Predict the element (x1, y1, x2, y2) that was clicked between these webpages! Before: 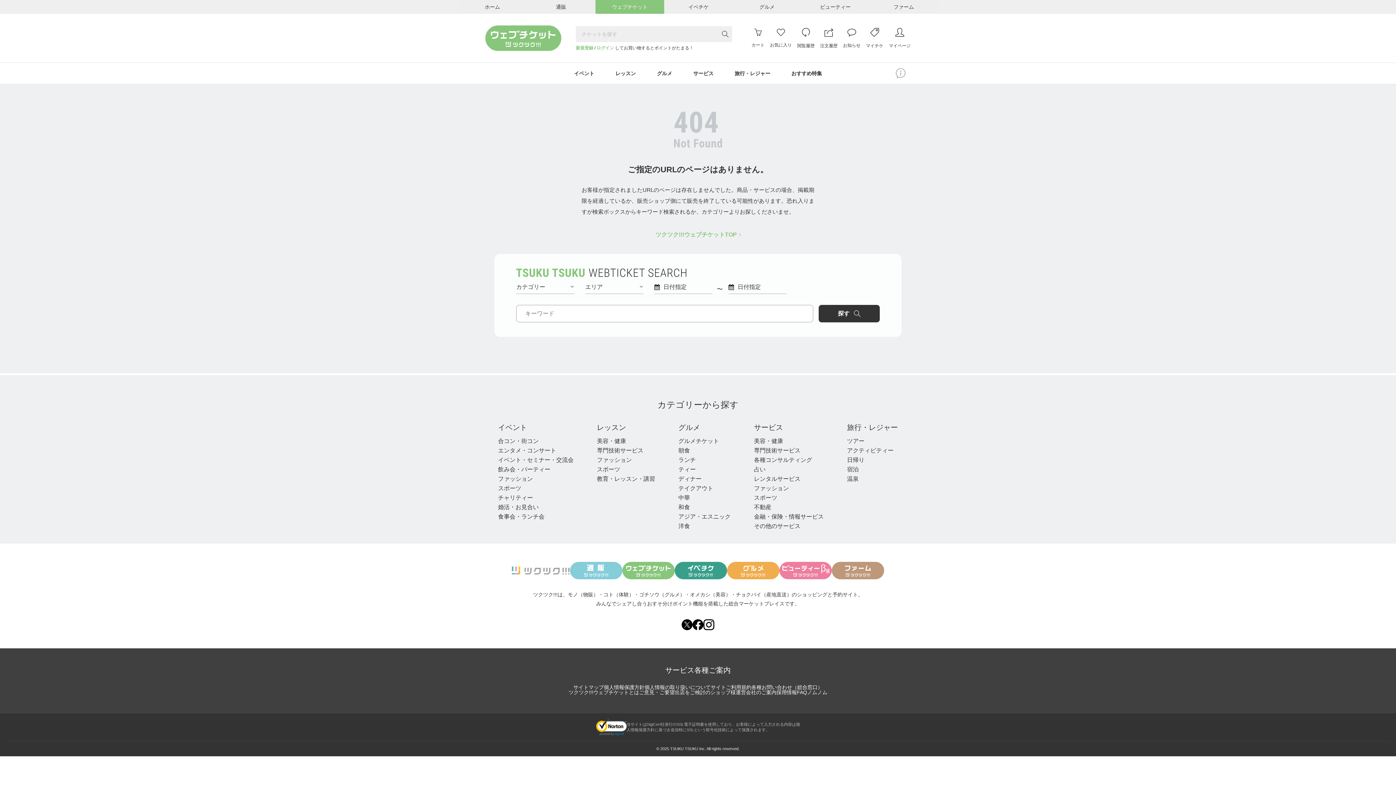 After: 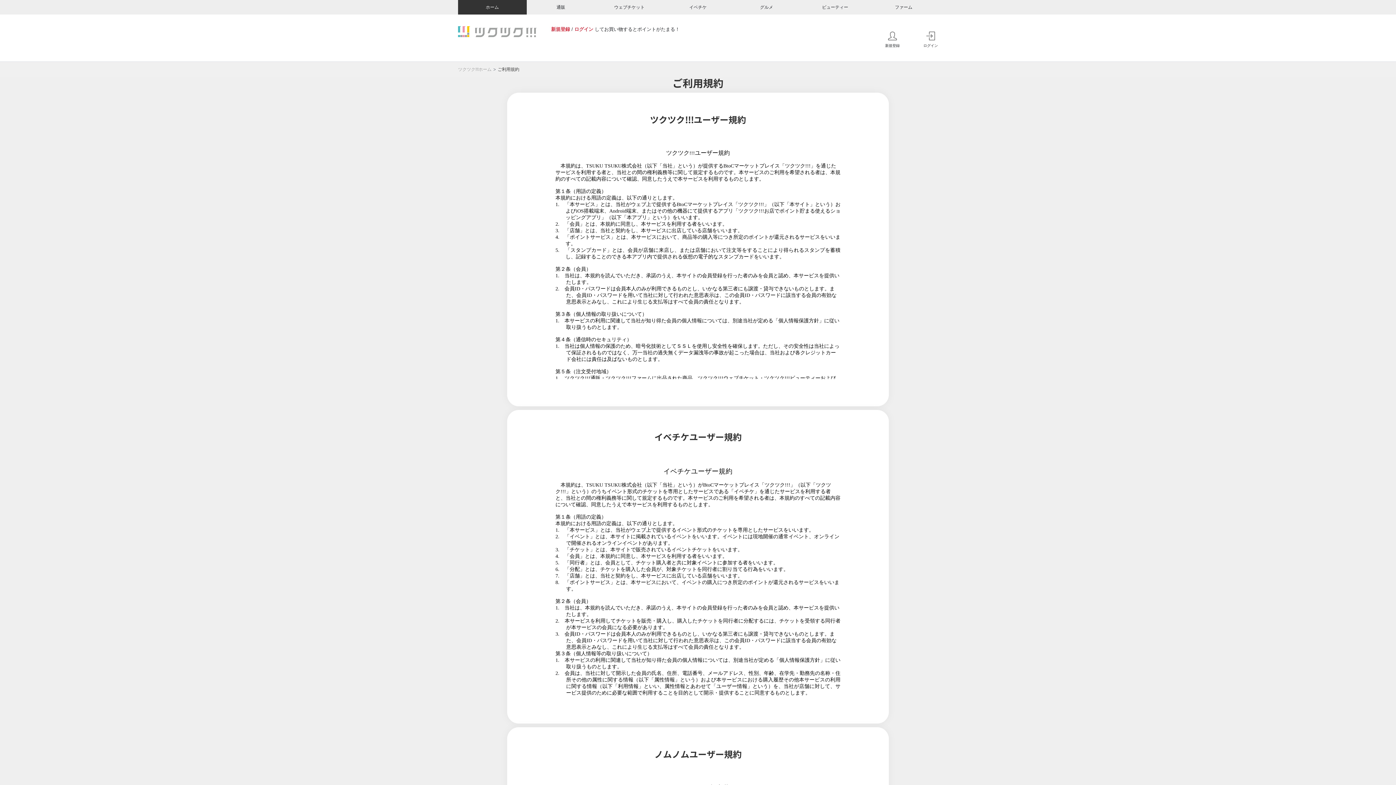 Action: bbox: (710, 684, 751, 690) label: サイトご利用規約